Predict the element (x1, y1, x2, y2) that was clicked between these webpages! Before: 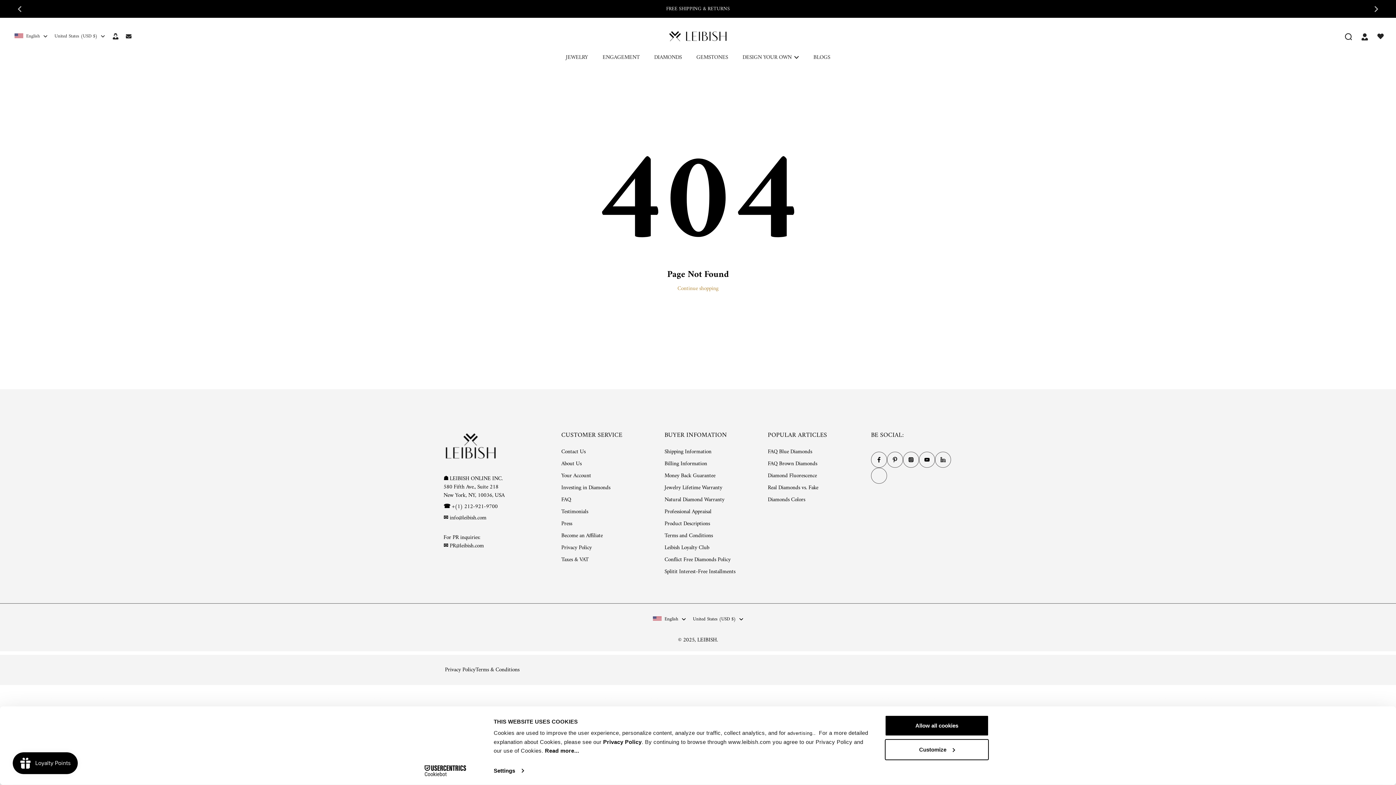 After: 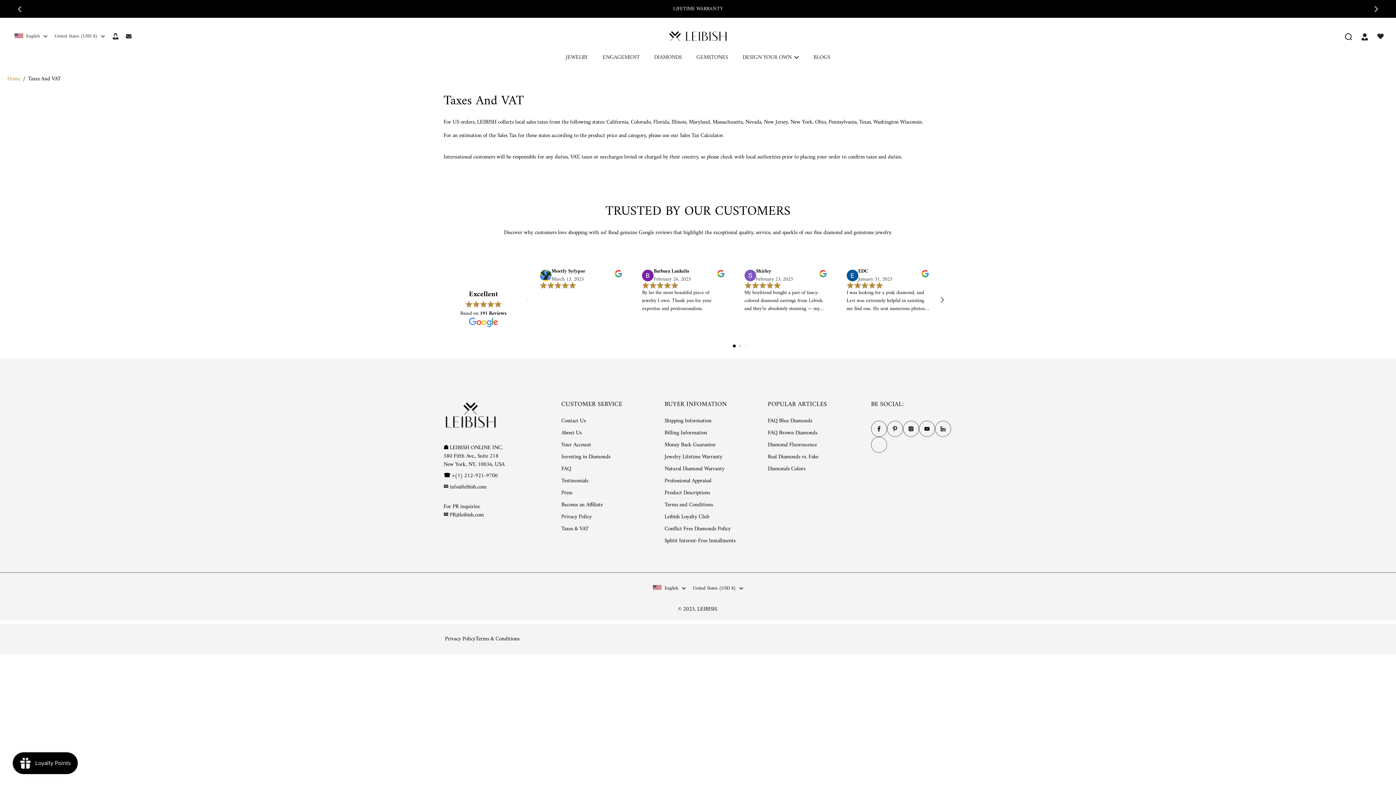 Action: bbox: (561, 556, 588, 564) label: Taxes & VAT